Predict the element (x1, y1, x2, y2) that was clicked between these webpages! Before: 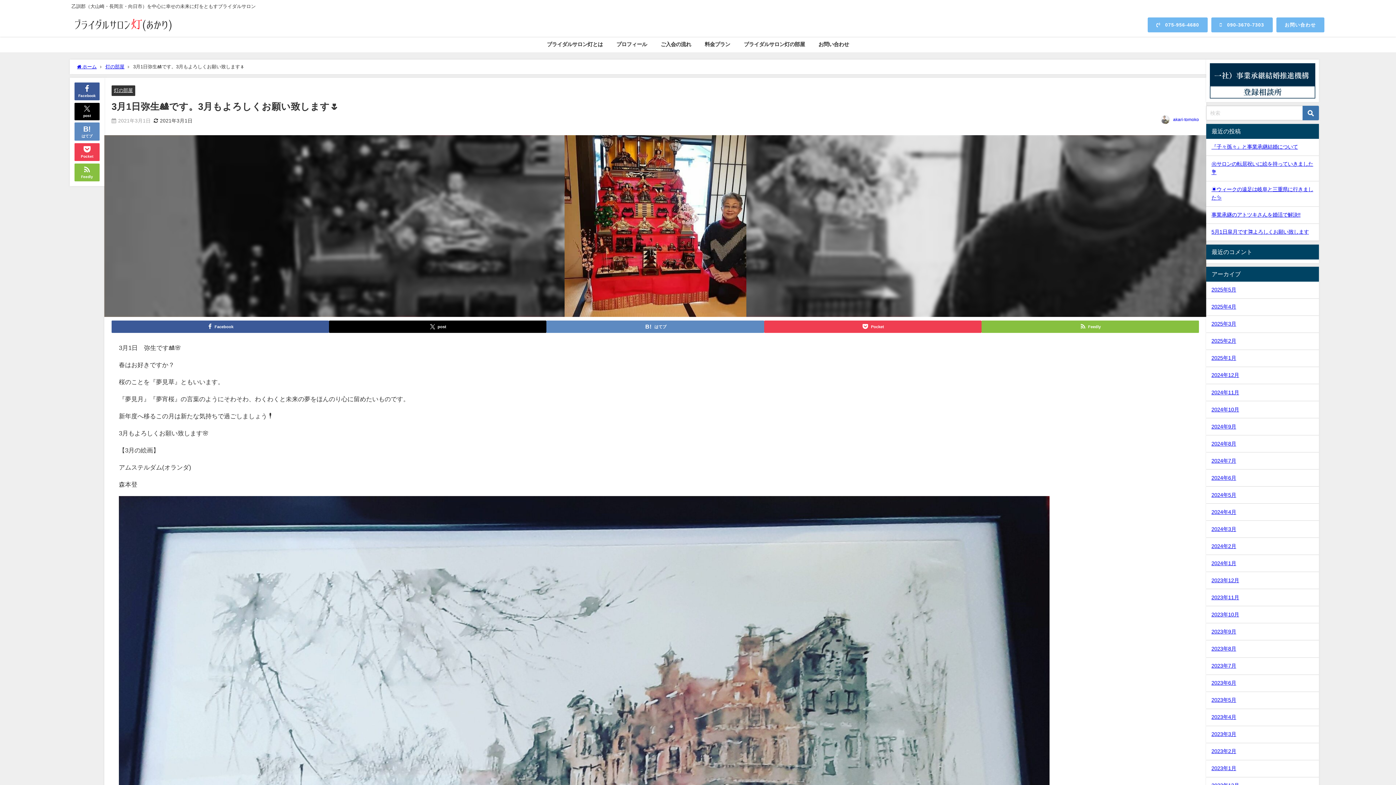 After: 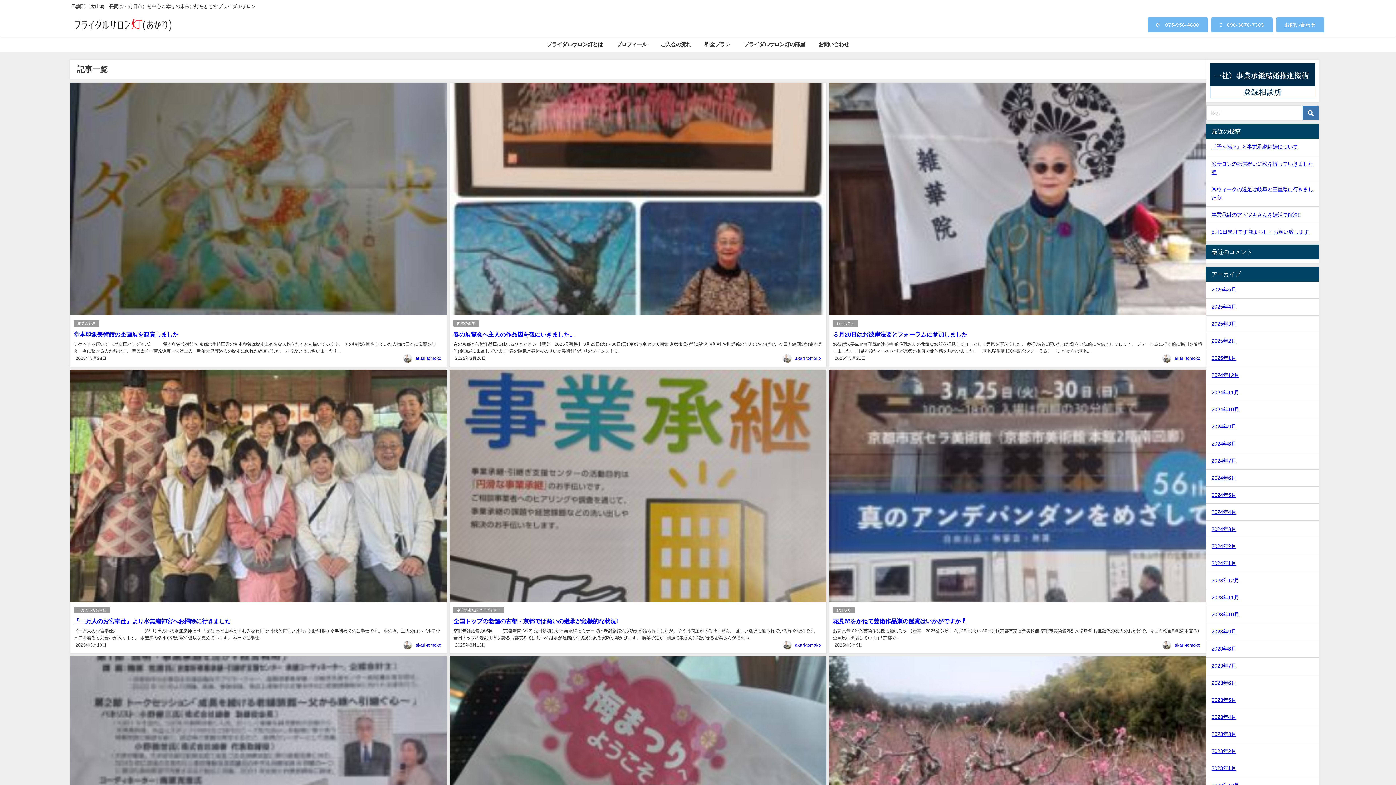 Action: label: 2025年3月 bbox: (1206, 315, 1319, 332)